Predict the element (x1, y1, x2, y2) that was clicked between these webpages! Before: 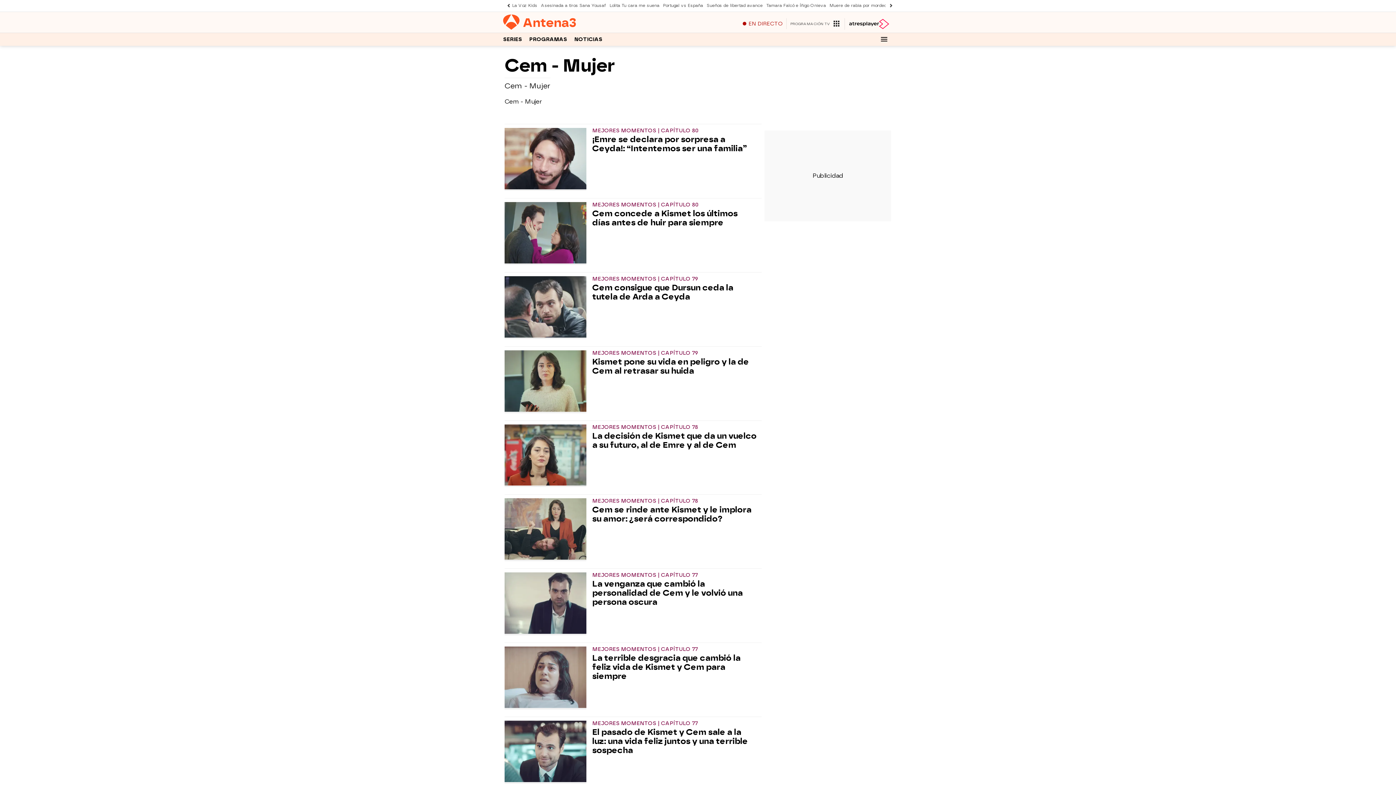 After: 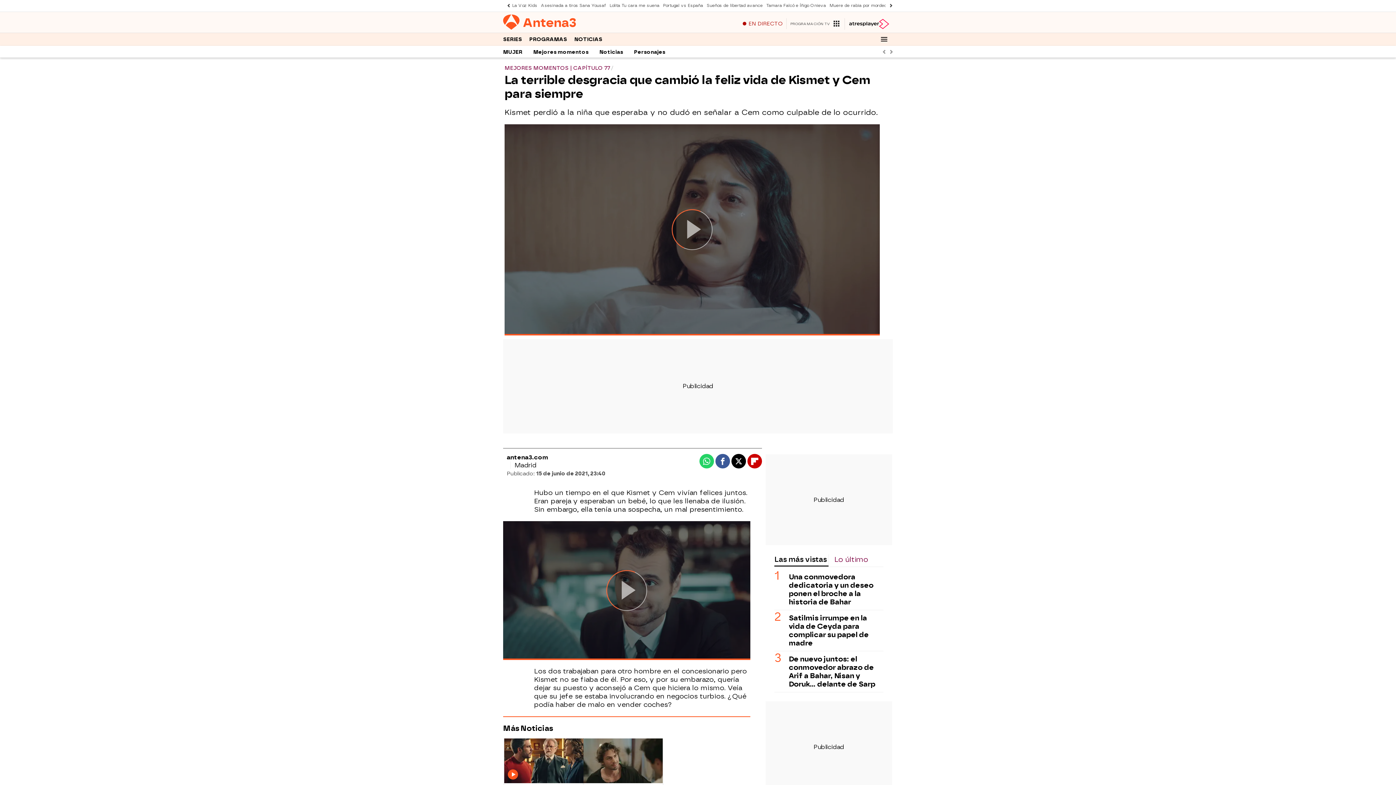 Action: bbox: (504, 646, 589, 709)